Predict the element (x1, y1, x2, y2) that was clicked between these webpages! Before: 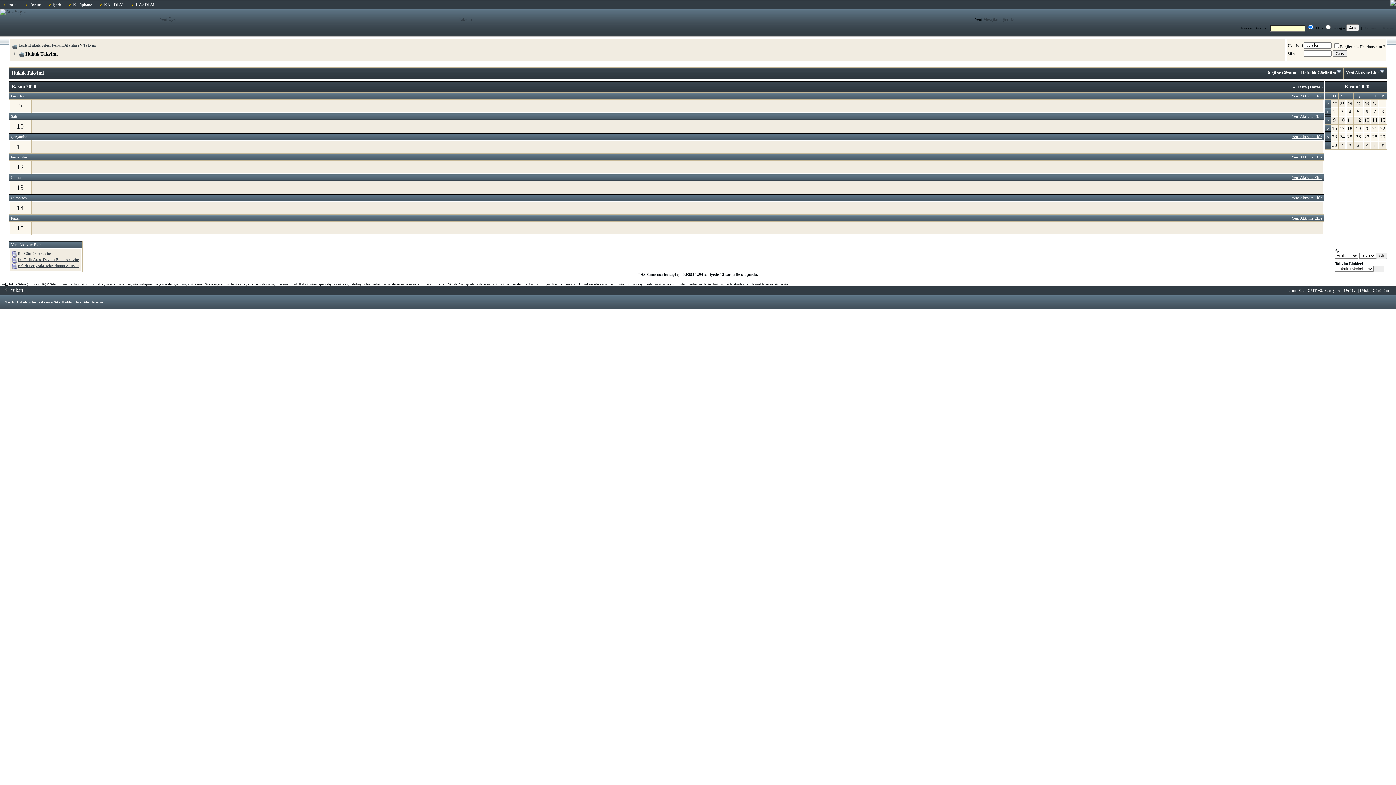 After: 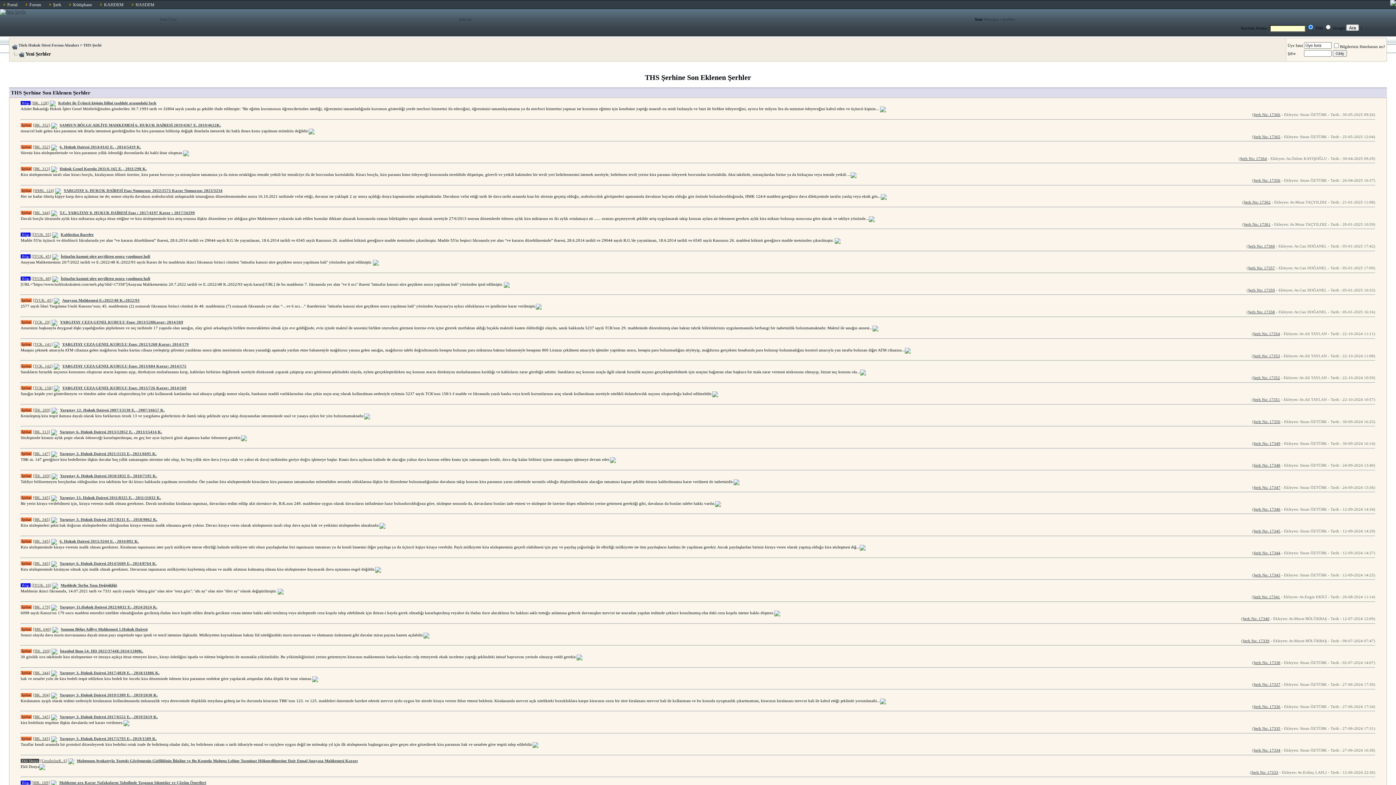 Action: bbox: (1002, 17, 1015, 21) label: Şerhler